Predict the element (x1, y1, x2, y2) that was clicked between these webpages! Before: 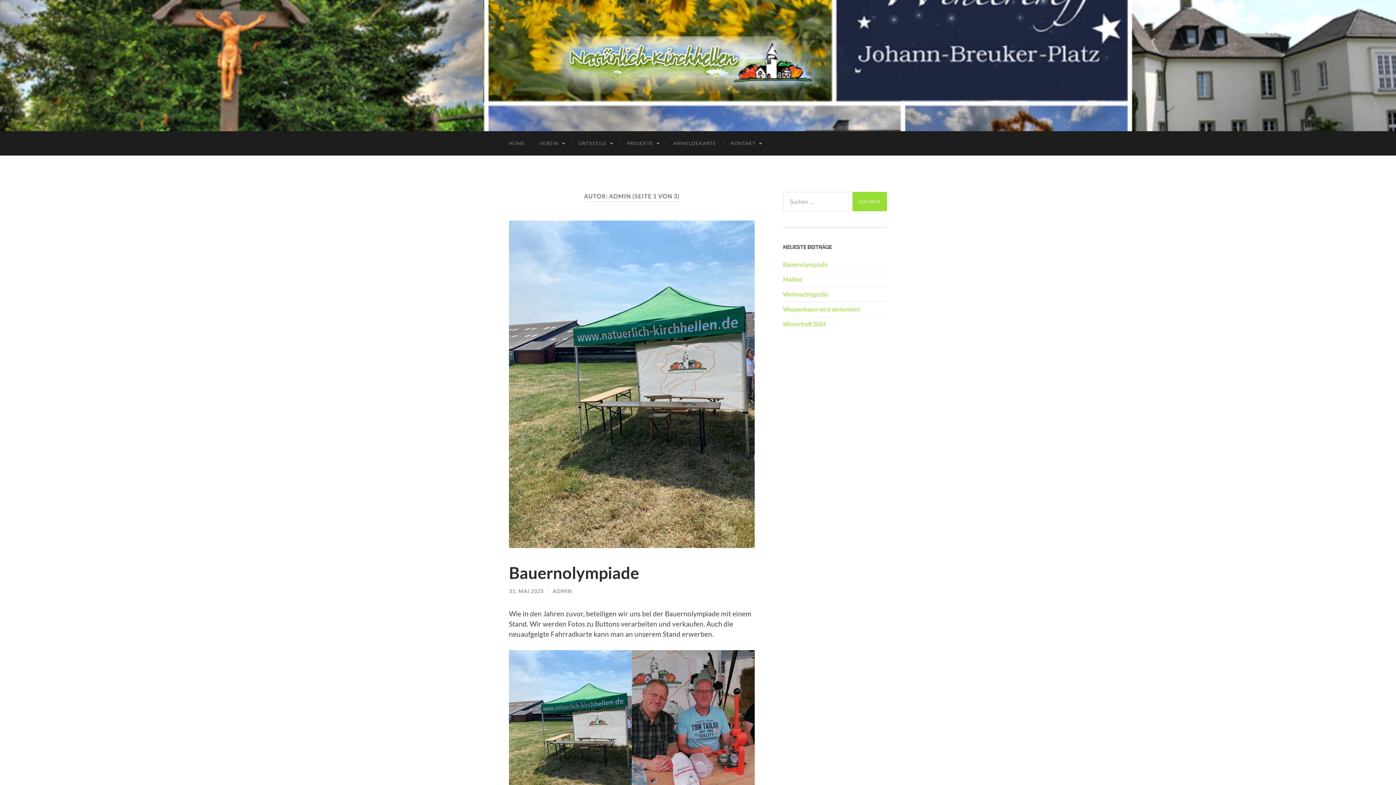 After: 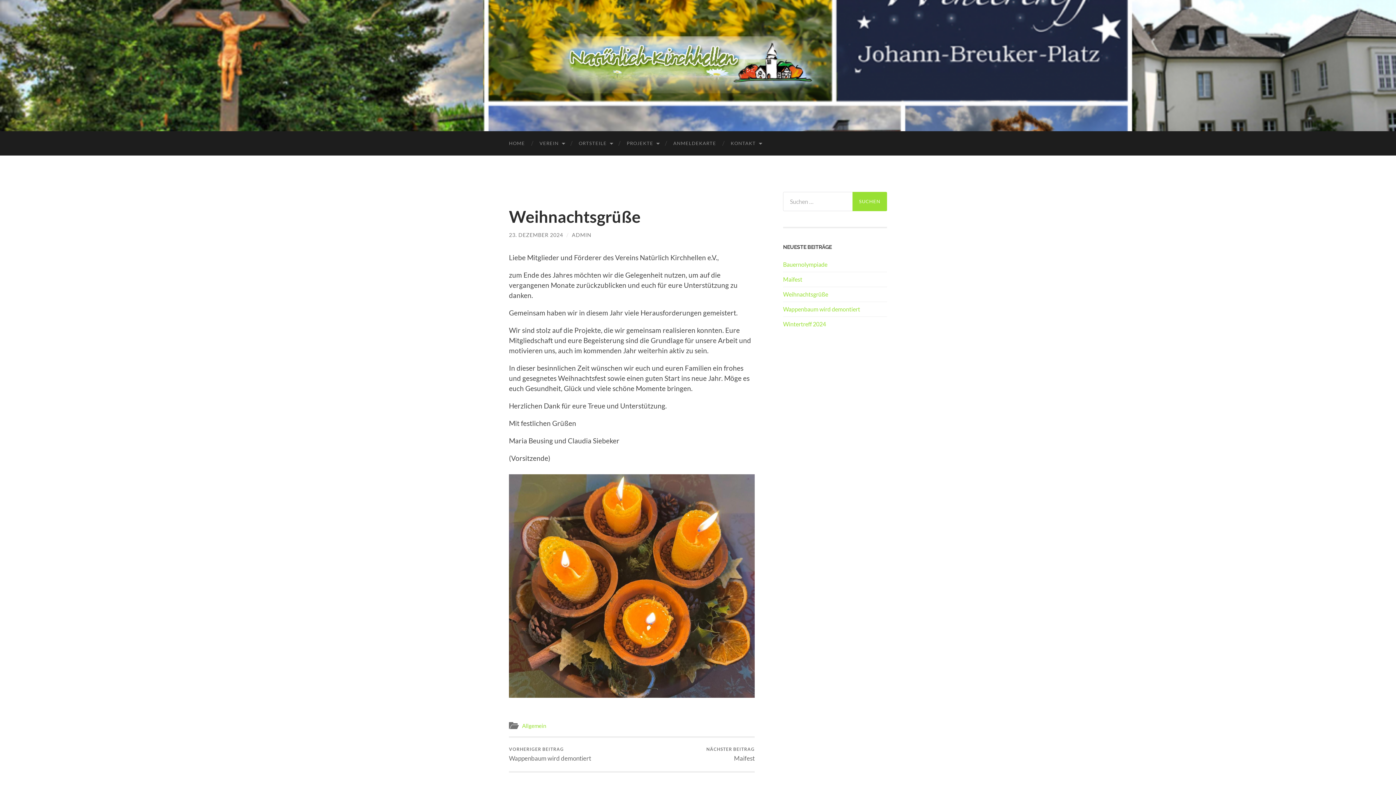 Action: label: Weihnachtsgrüße bbox: (783, 290, 887, 298)